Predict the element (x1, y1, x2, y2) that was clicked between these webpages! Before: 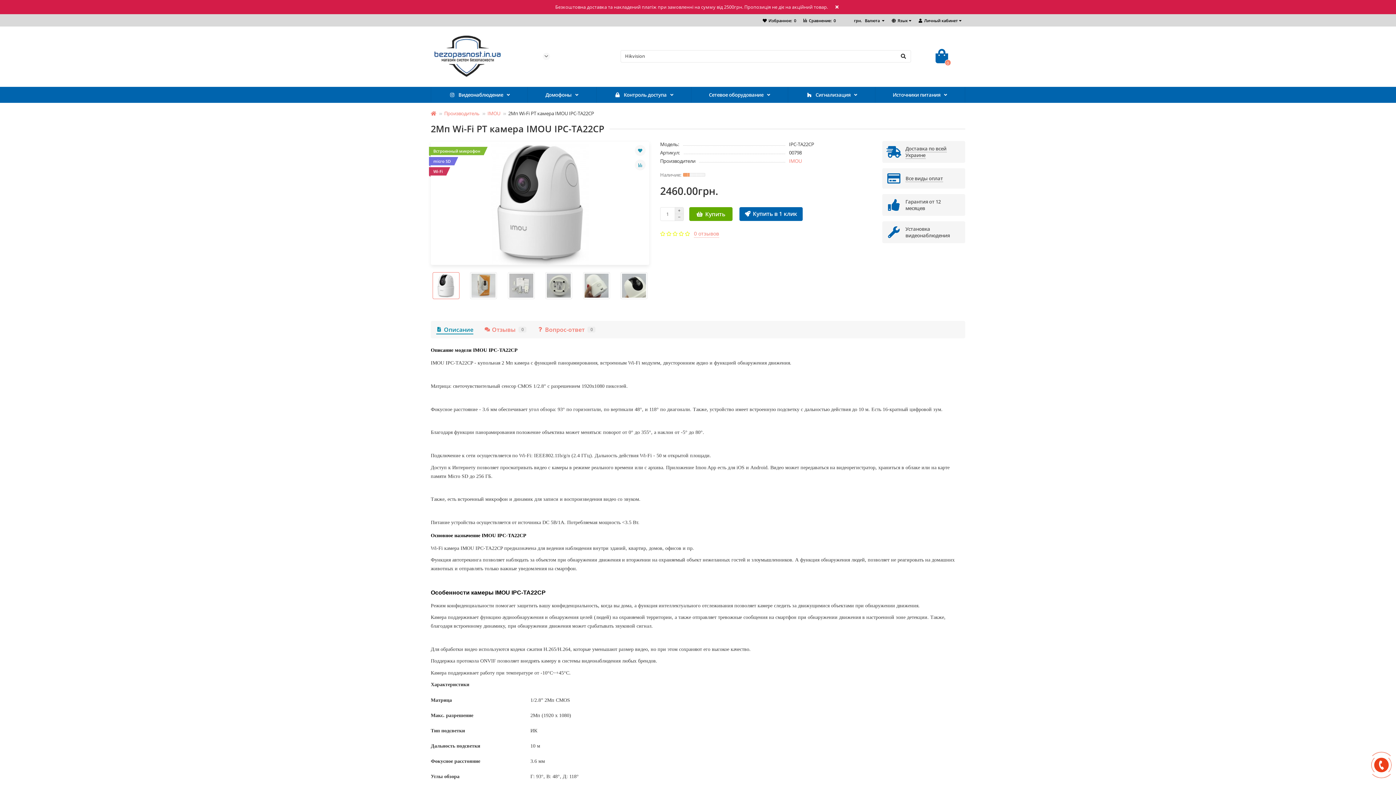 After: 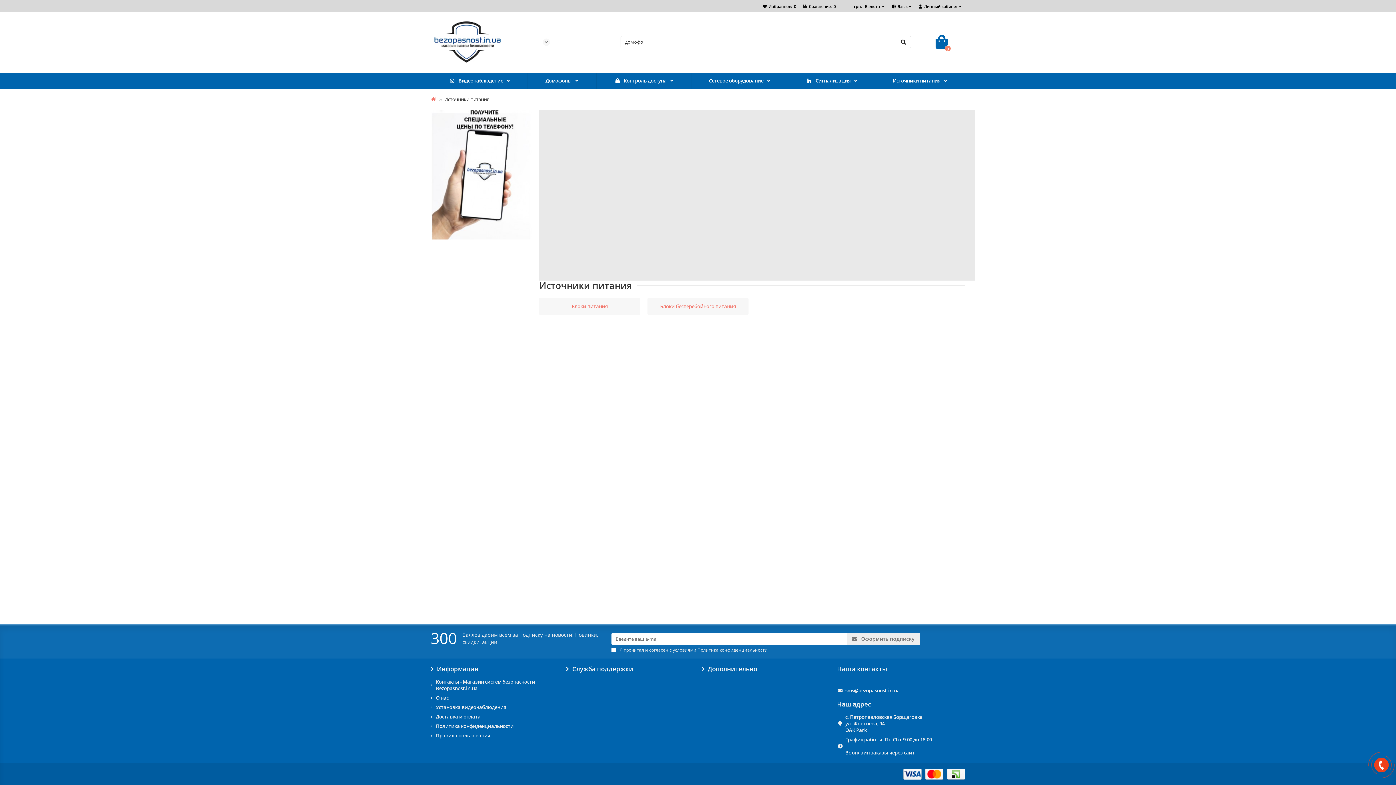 Action: label: Источники питания bbox: (875, 86, 965, 102)